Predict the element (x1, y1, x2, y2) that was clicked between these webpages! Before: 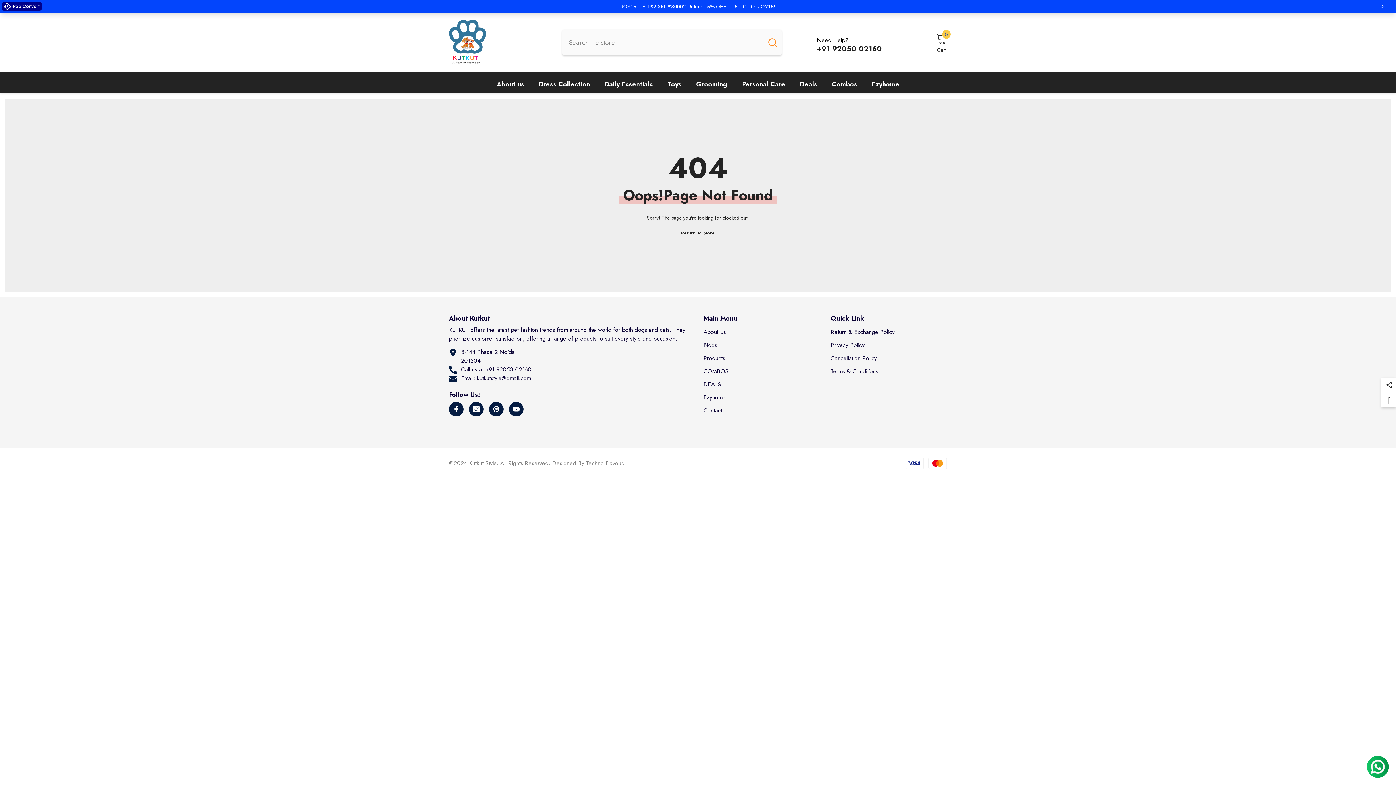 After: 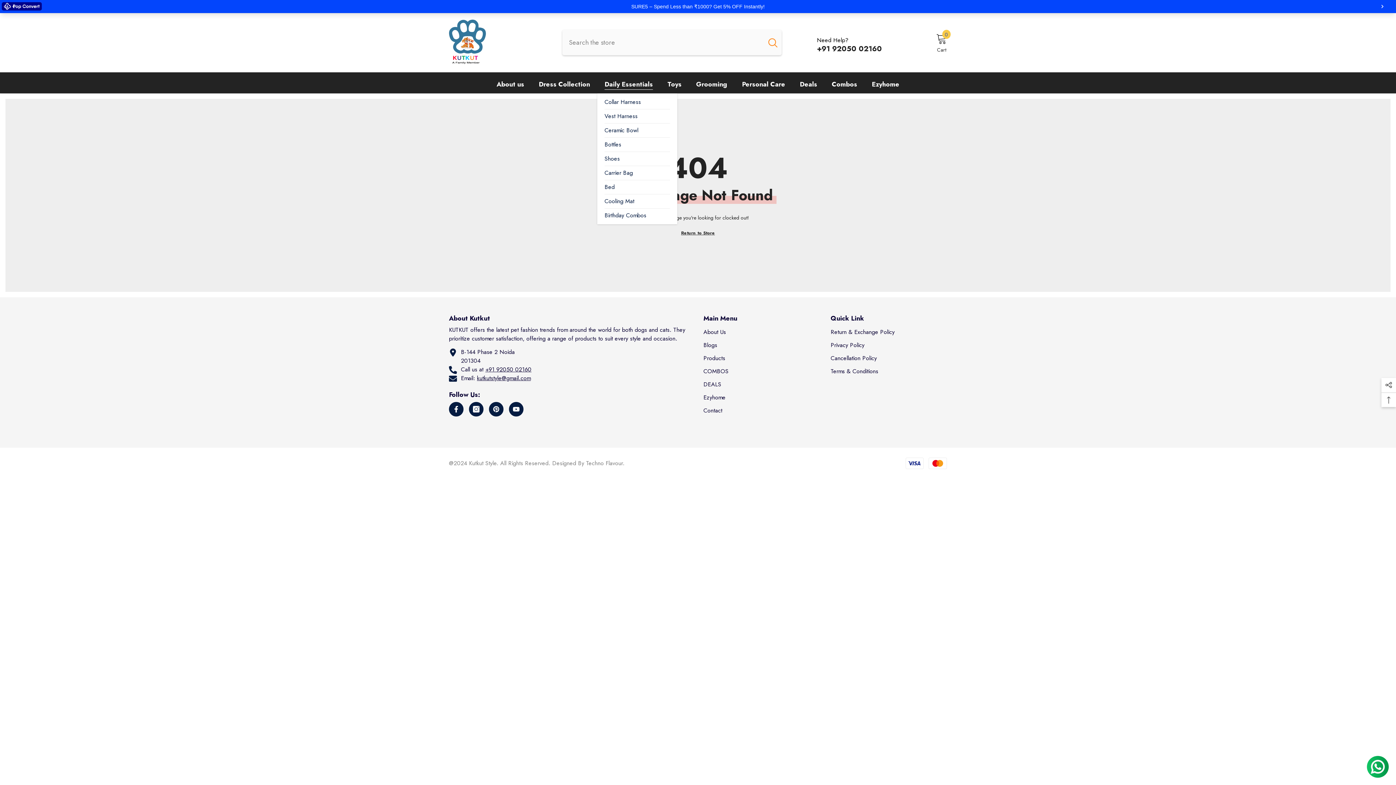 Action: label: Daily Essentials bbox: (597, 67, 660, 80)